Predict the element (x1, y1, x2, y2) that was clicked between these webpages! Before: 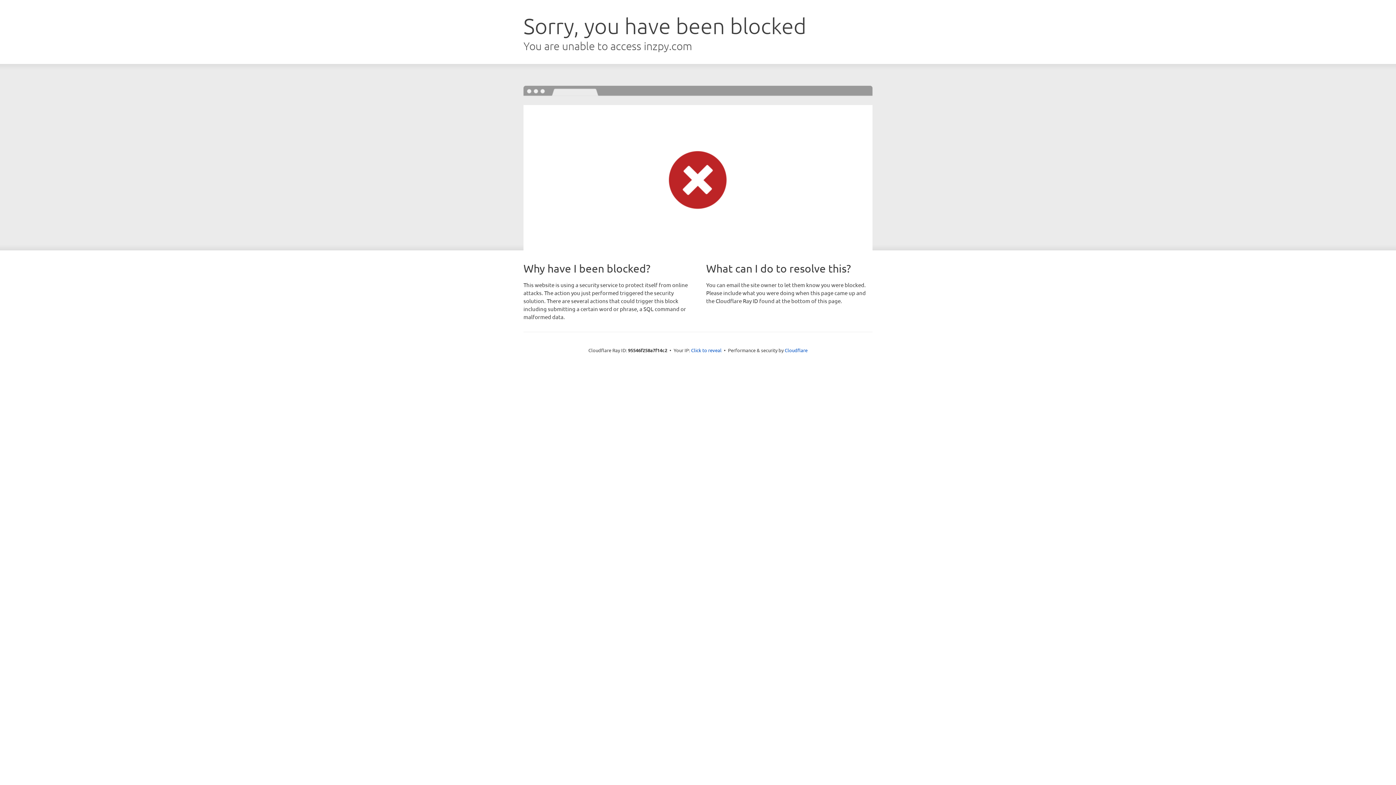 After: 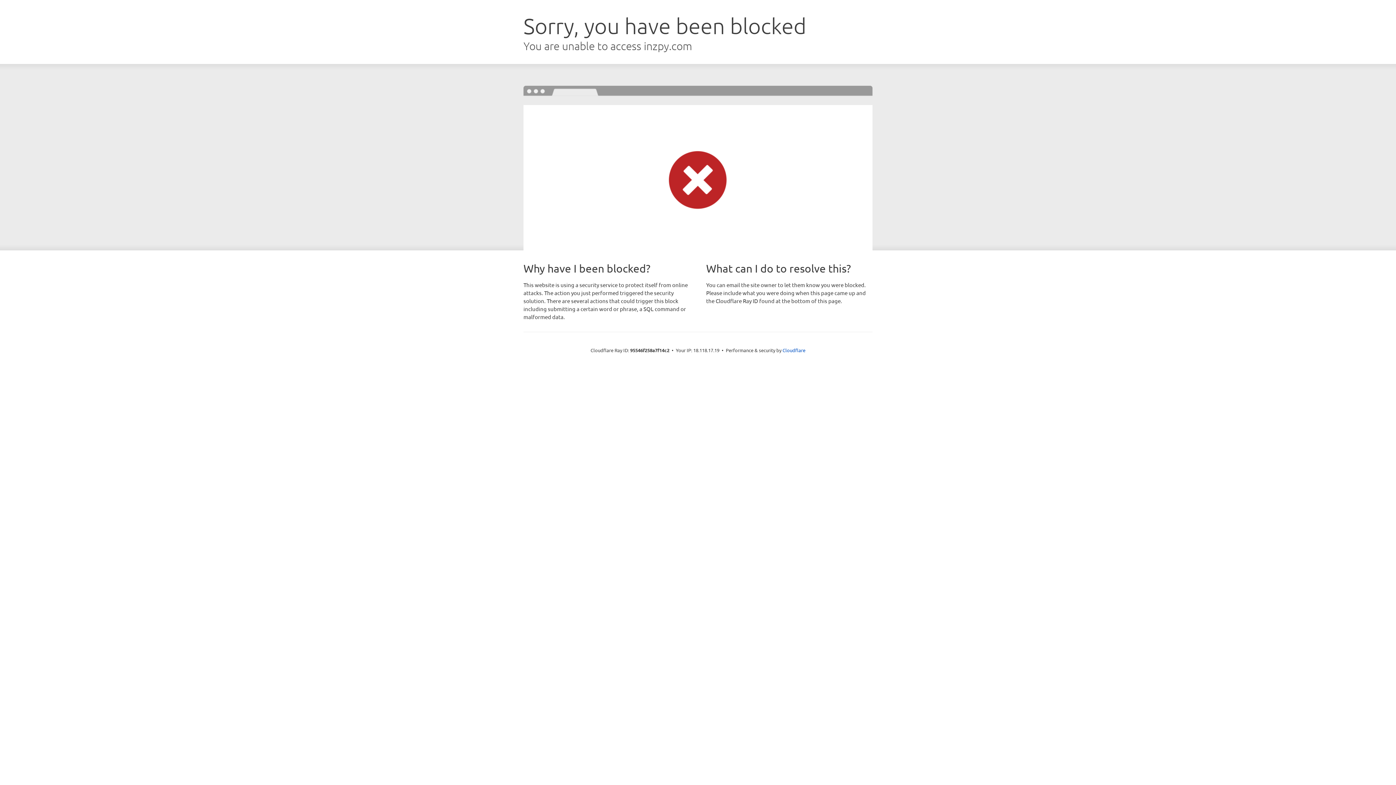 Action: label: Click to reveal bbox: (691, 346, 721, 353)